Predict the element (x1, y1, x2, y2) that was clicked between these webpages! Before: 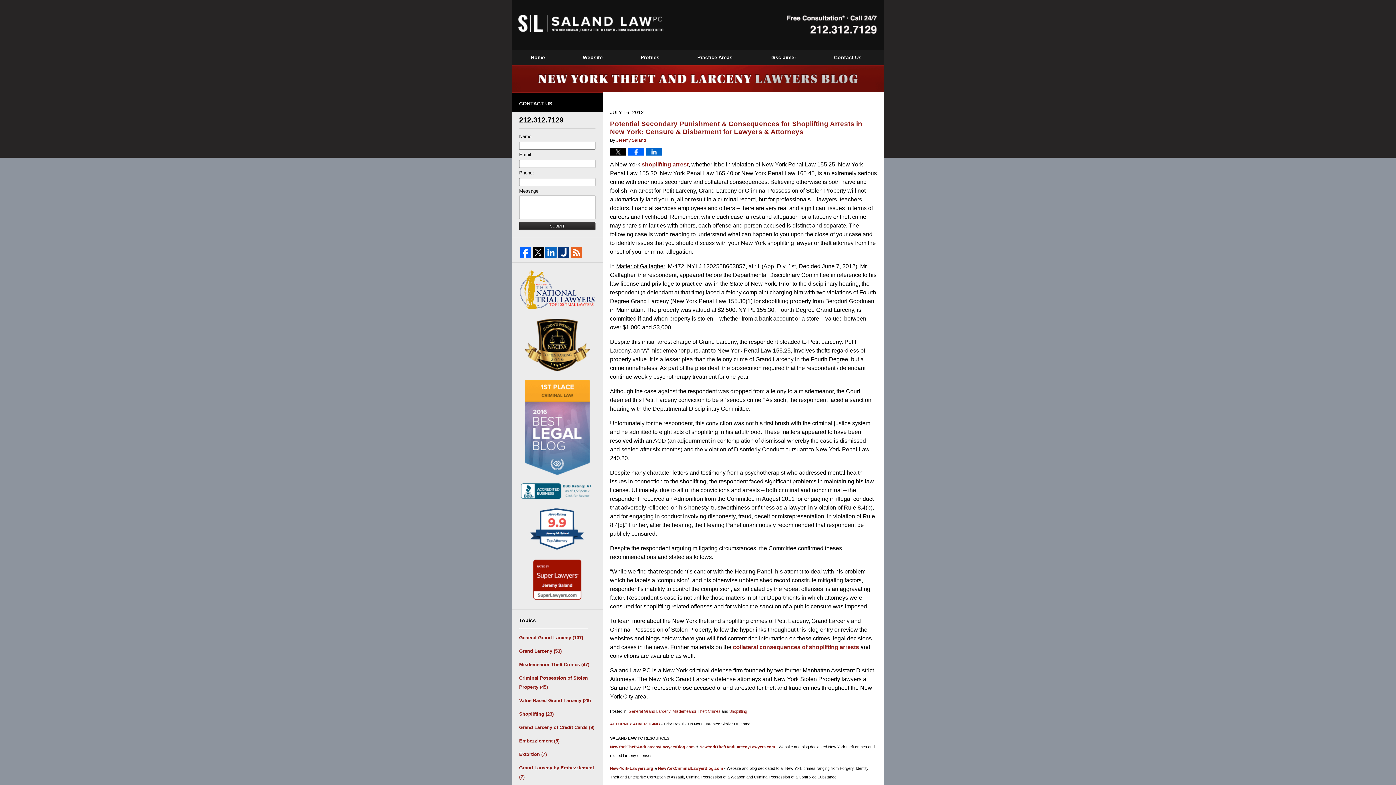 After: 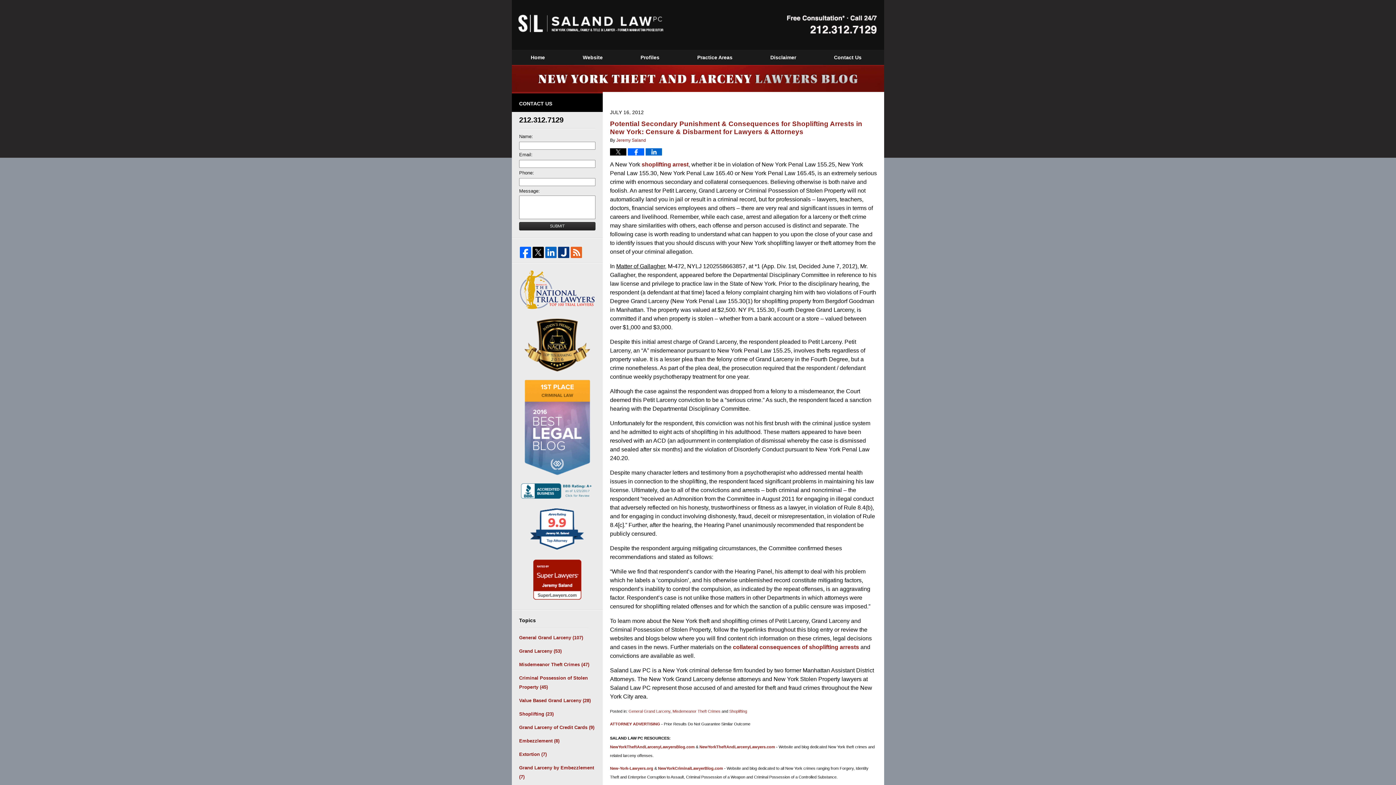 Action: bbox: (557, 247, 570, 258)